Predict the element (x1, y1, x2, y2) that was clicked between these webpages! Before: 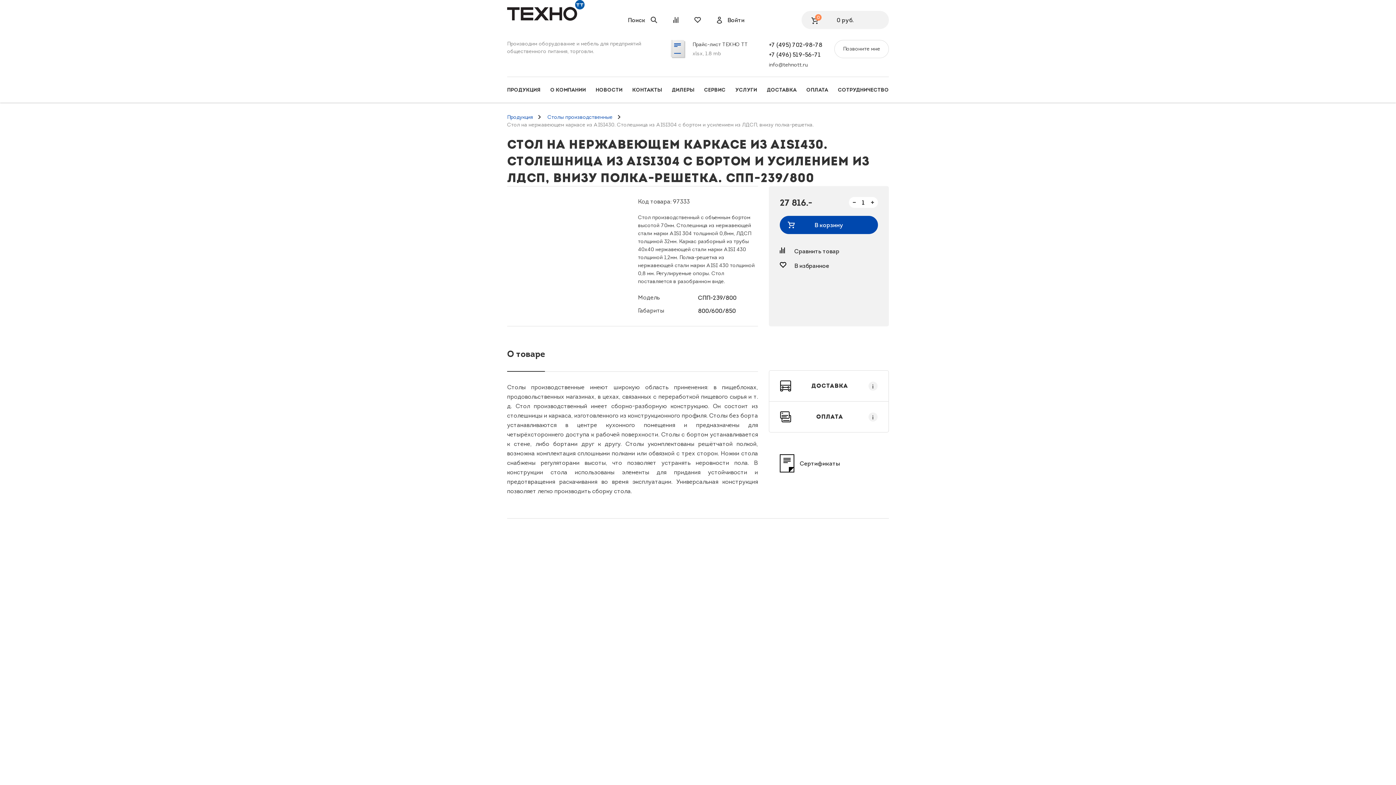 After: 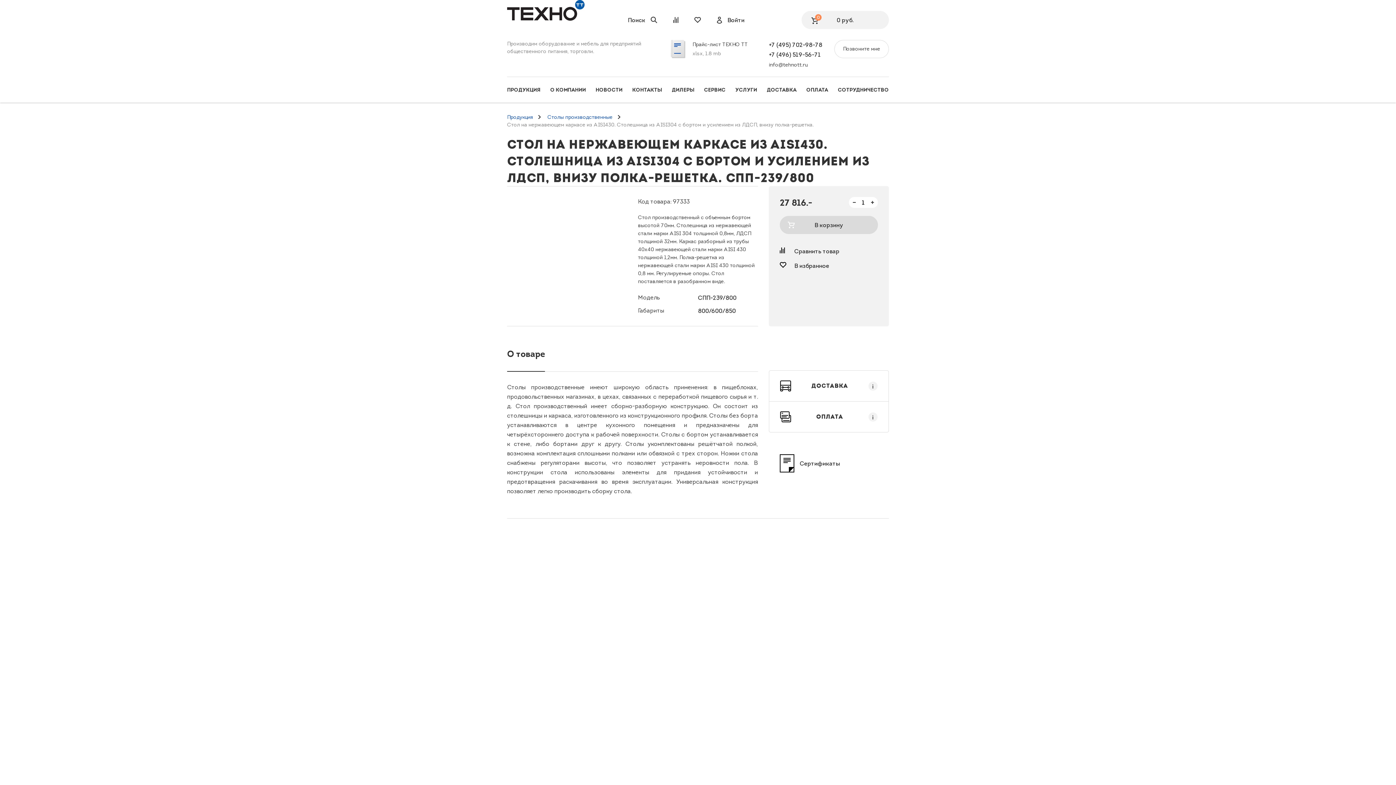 Action: bbox: (780, 216, 878, 234) label: В корзину